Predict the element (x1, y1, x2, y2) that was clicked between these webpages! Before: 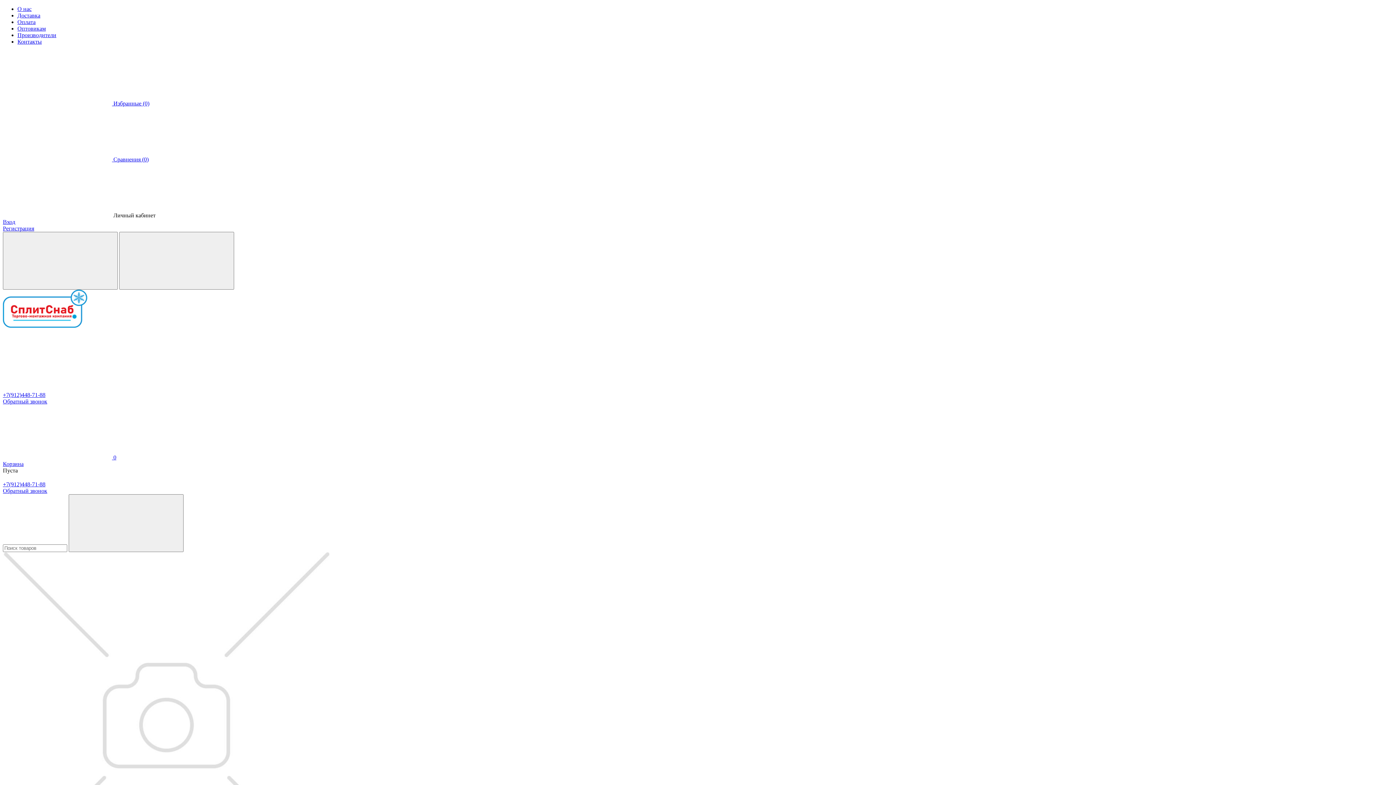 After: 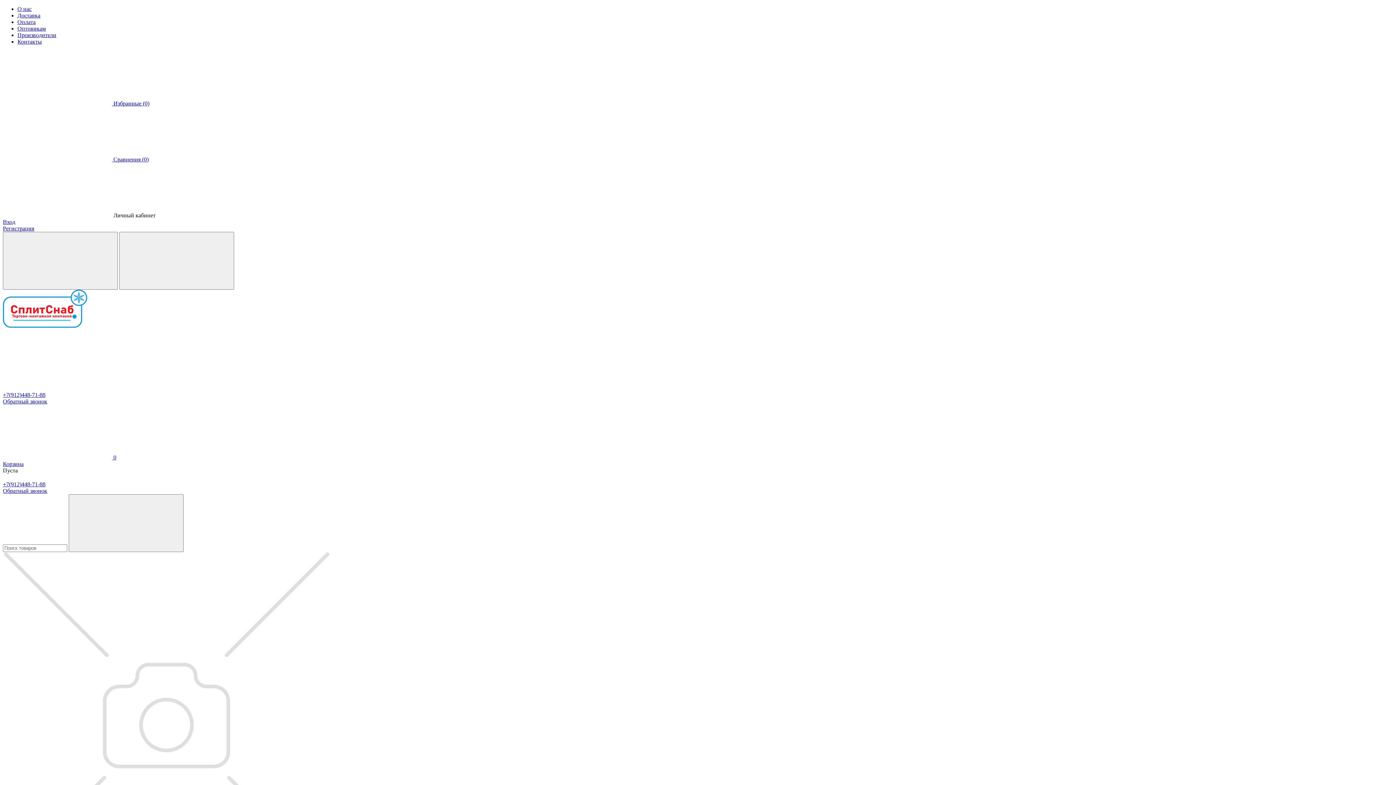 Action: bbox: (2, 322, 88, 329)